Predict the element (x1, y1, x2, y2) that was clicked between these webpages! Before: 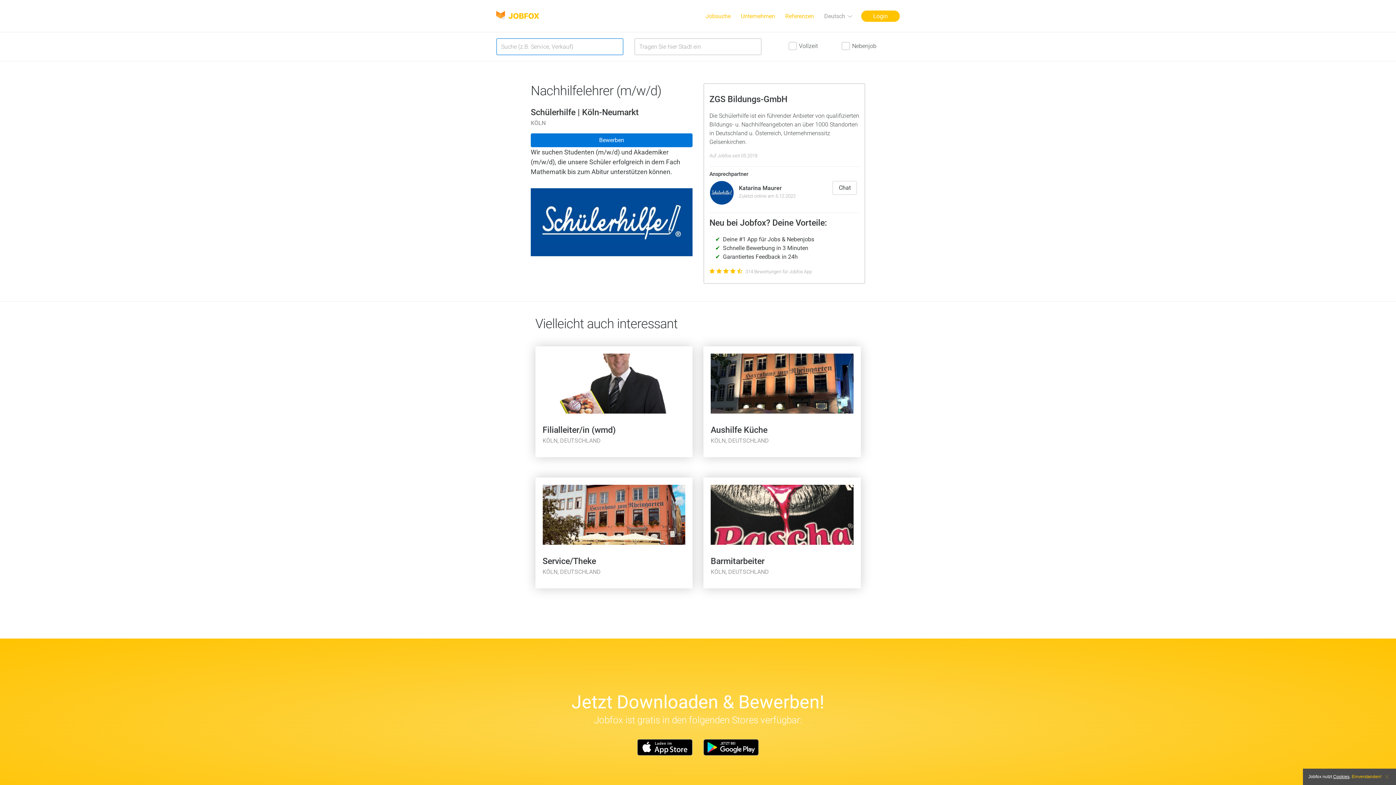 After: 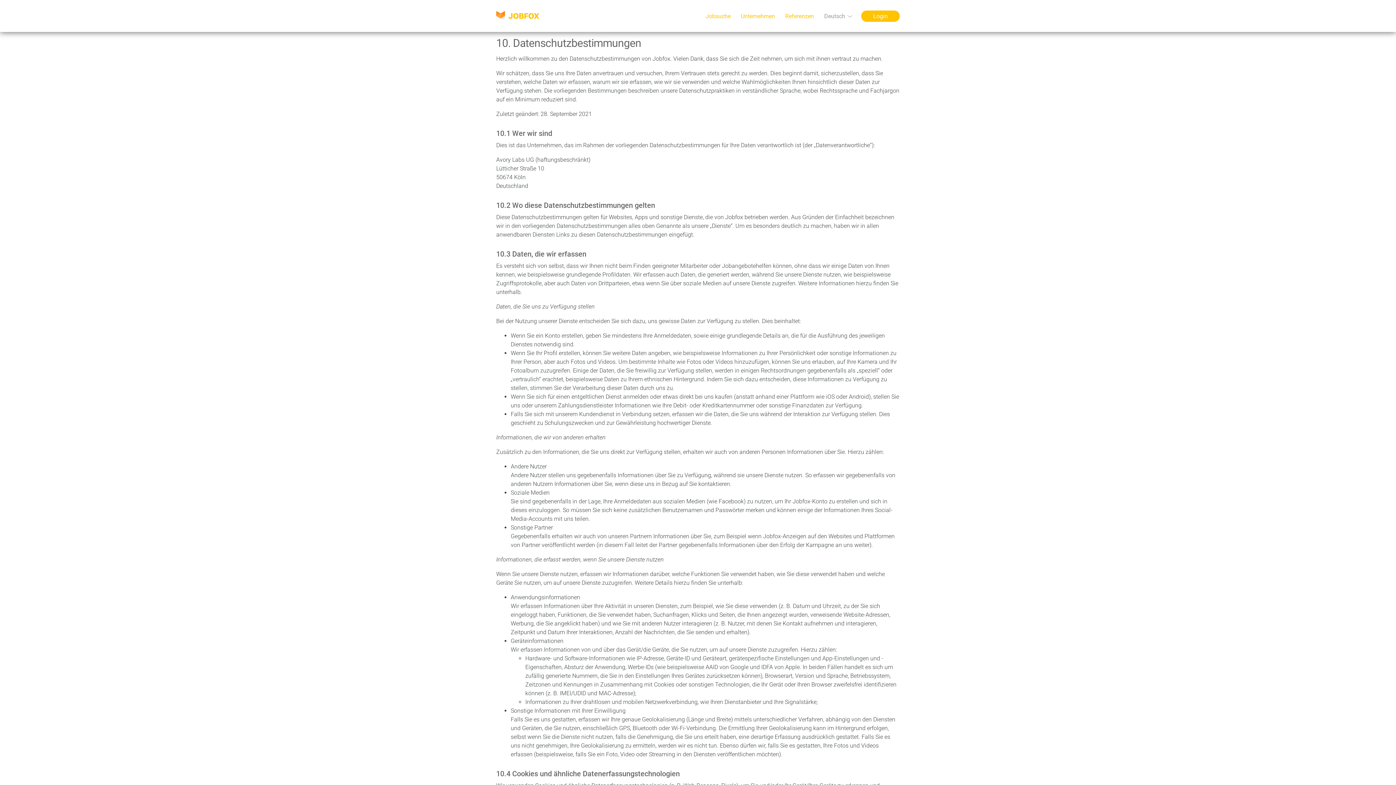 Action: label: Cookies bbox: (1333, 774, 1349, 779)